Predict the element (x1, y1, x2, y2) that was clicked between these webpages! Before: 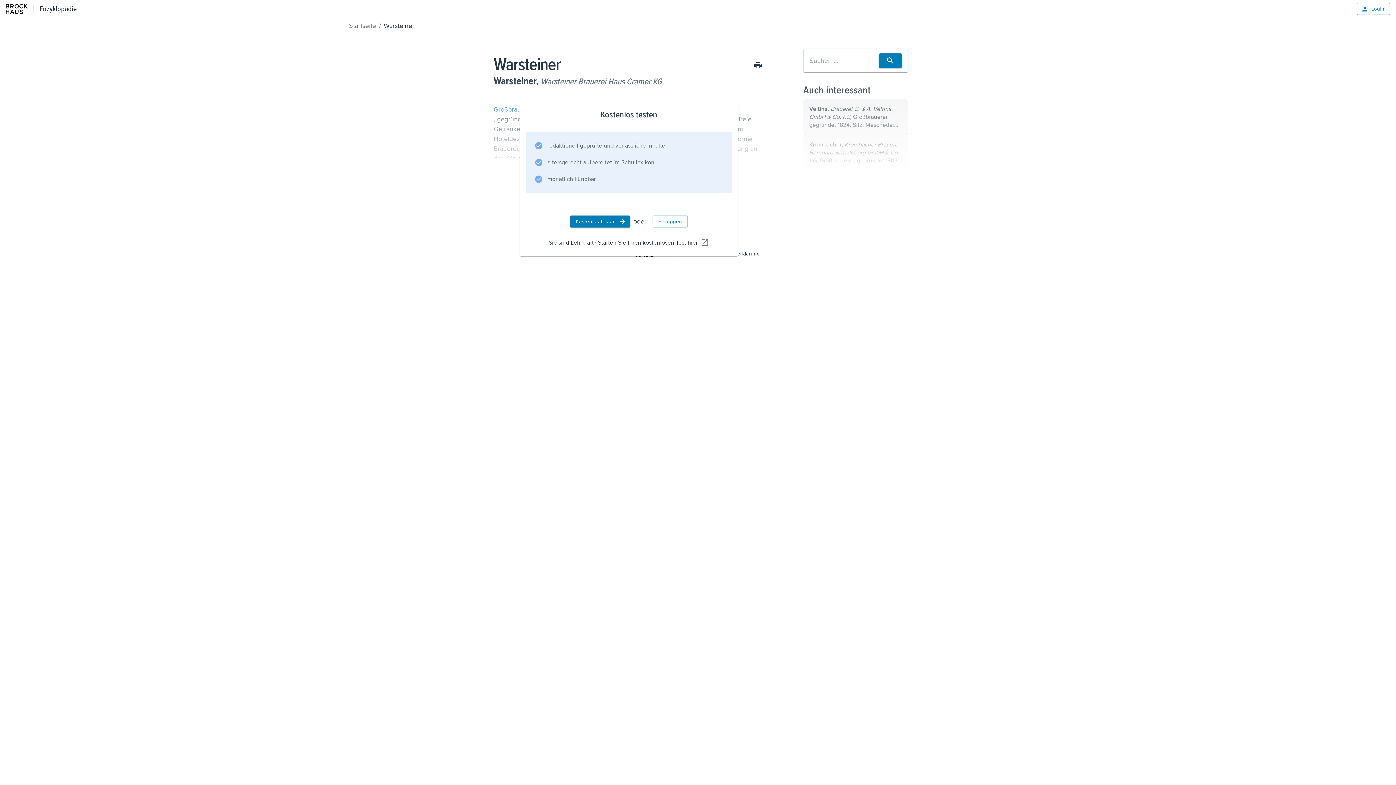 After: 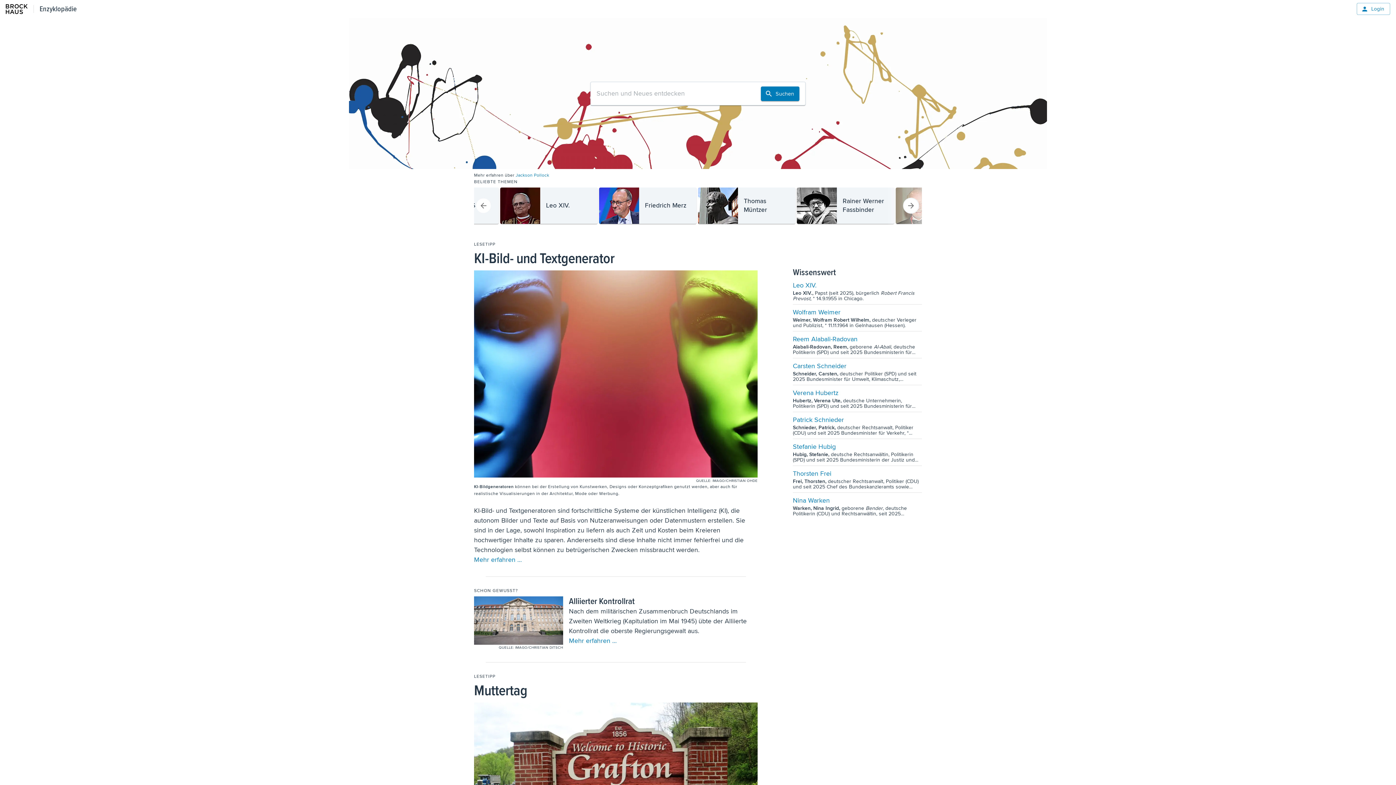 Action: bbox: (349, 21, 376, 29) label: Startseite